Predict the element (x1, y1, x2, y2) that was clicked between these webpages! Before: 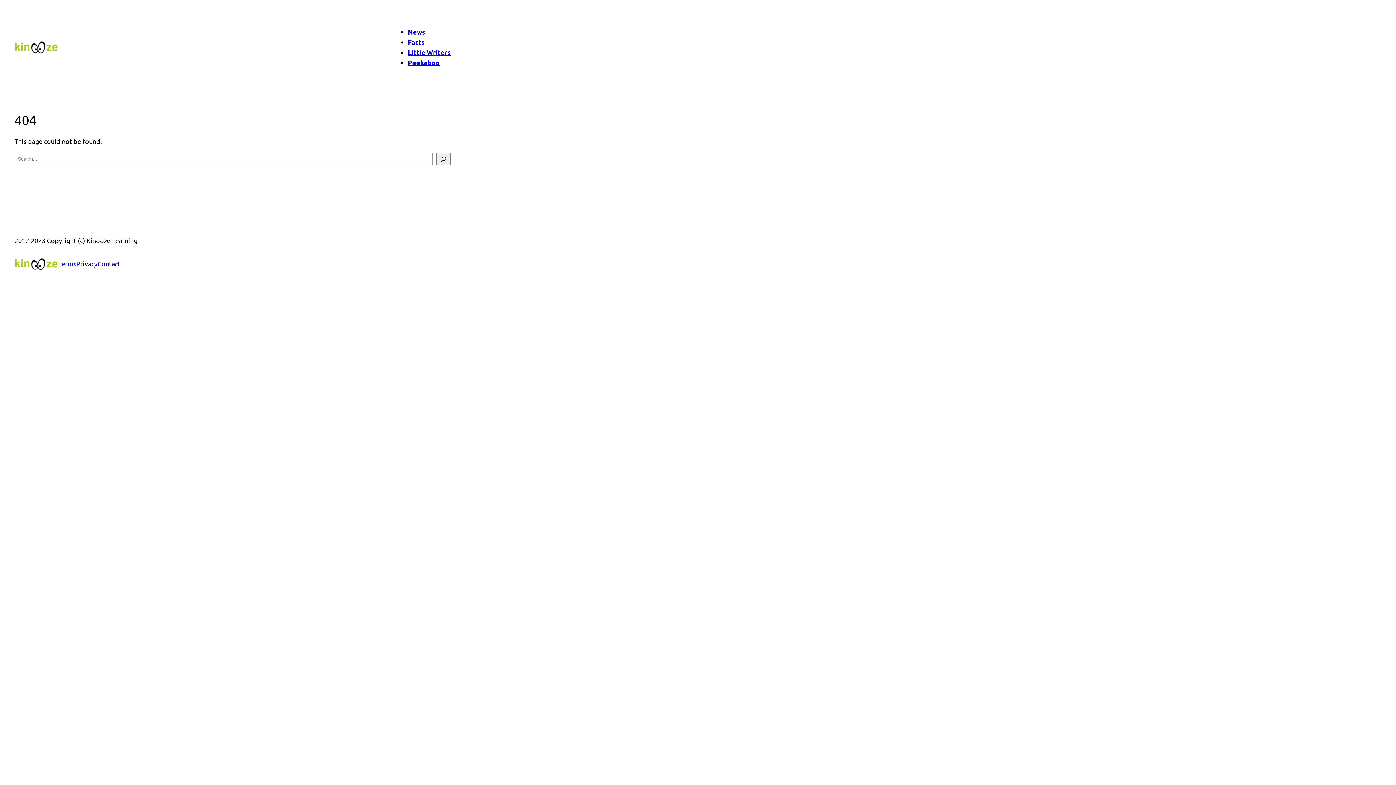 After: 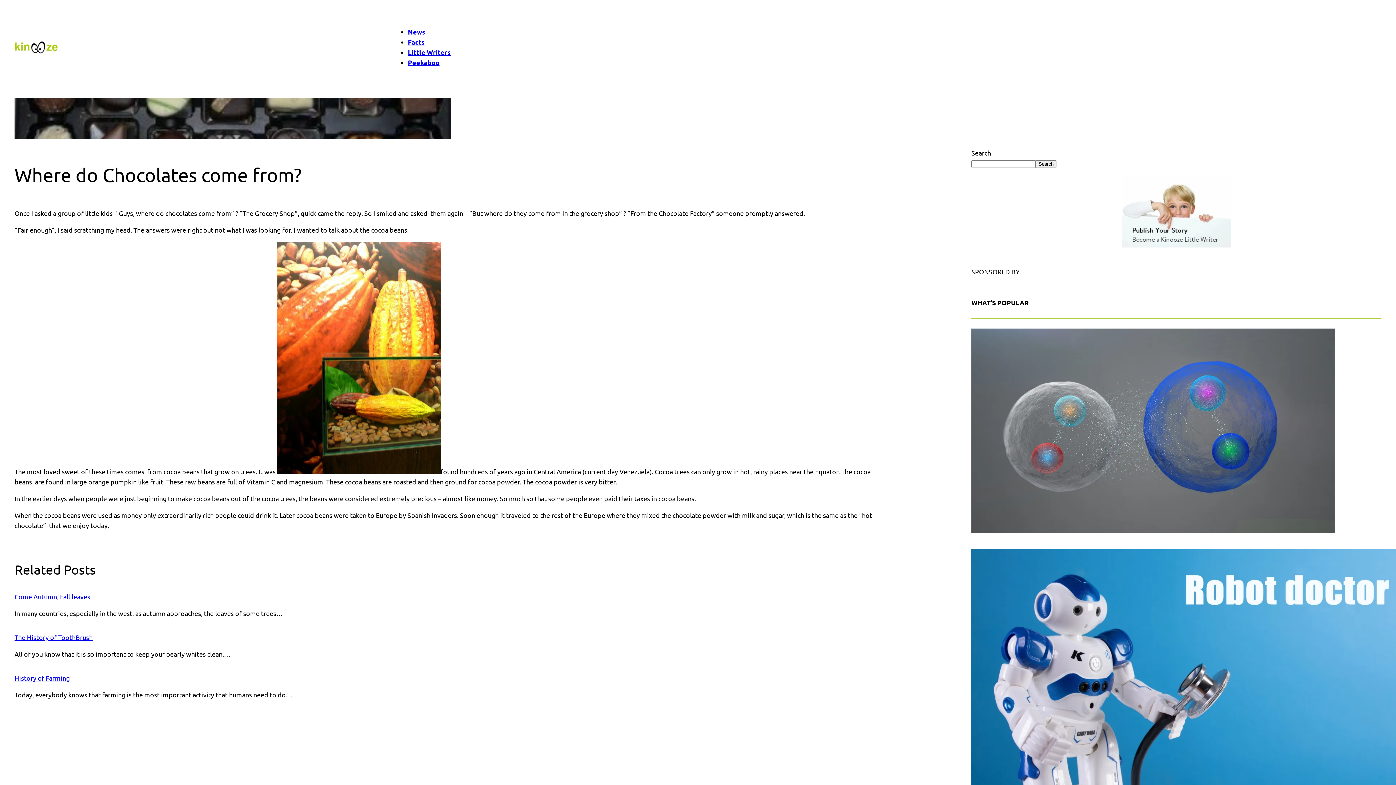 Action: bbox: (408, 58, 439, 66) label: Peekaboo